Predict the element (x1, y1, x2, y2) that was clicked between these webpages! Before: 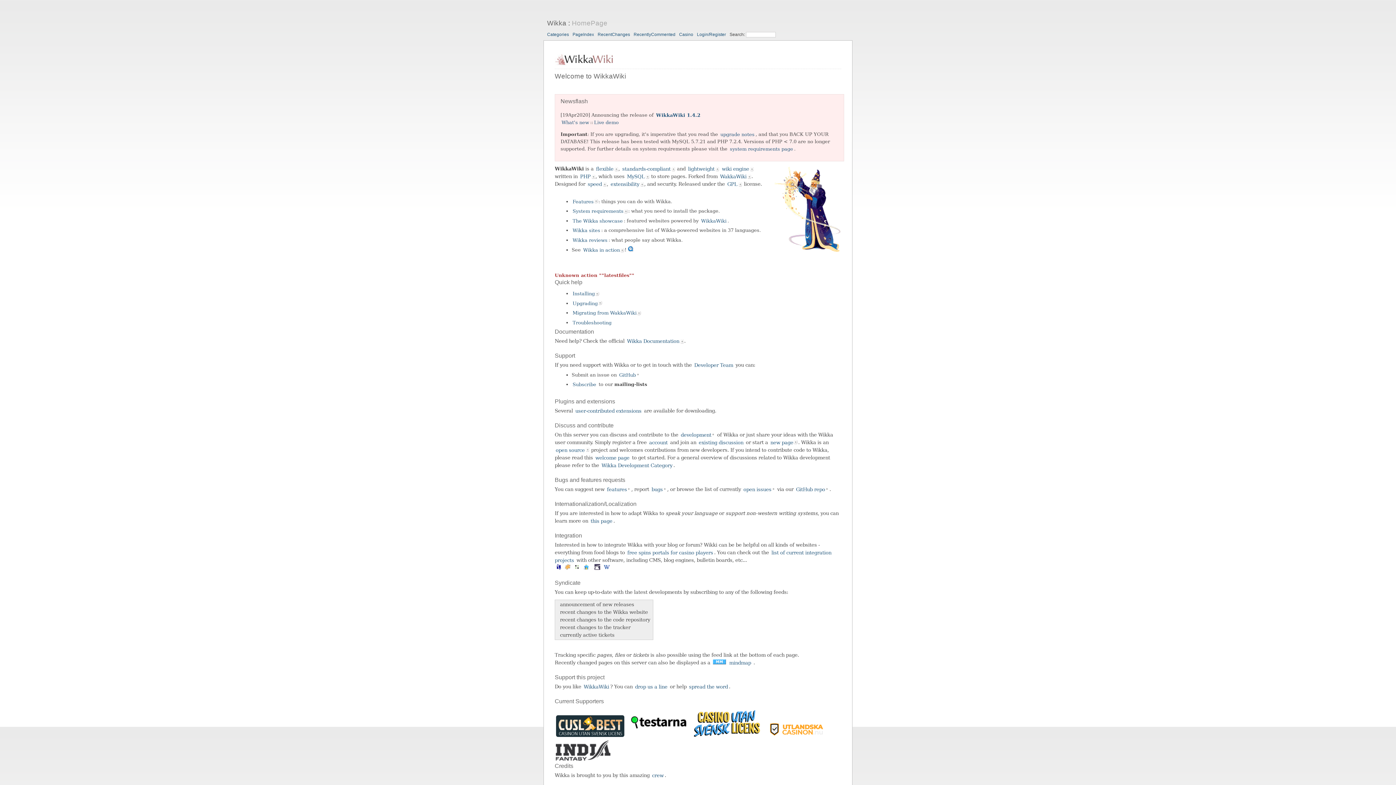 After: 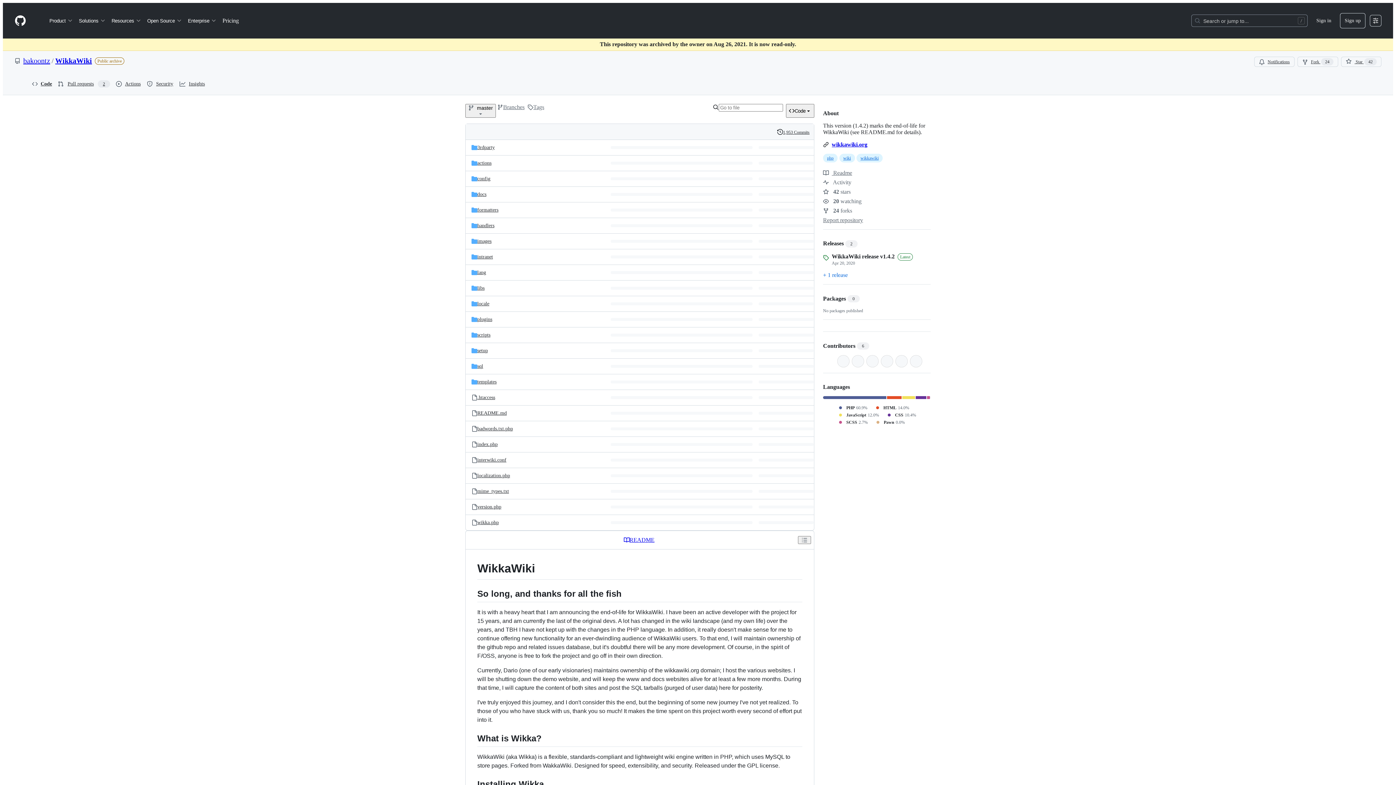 Action: label: GitHub repo bbox: (795, 486, 829, 492)